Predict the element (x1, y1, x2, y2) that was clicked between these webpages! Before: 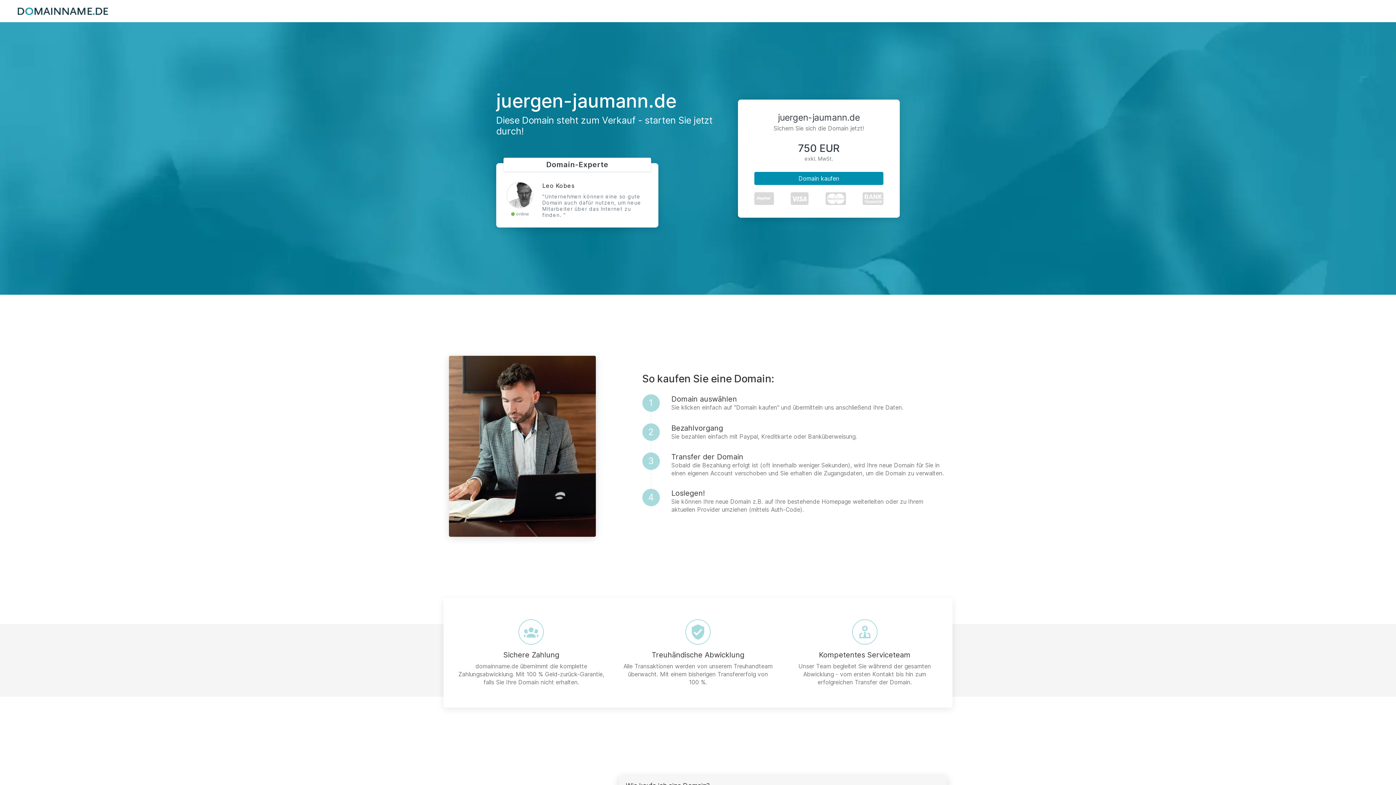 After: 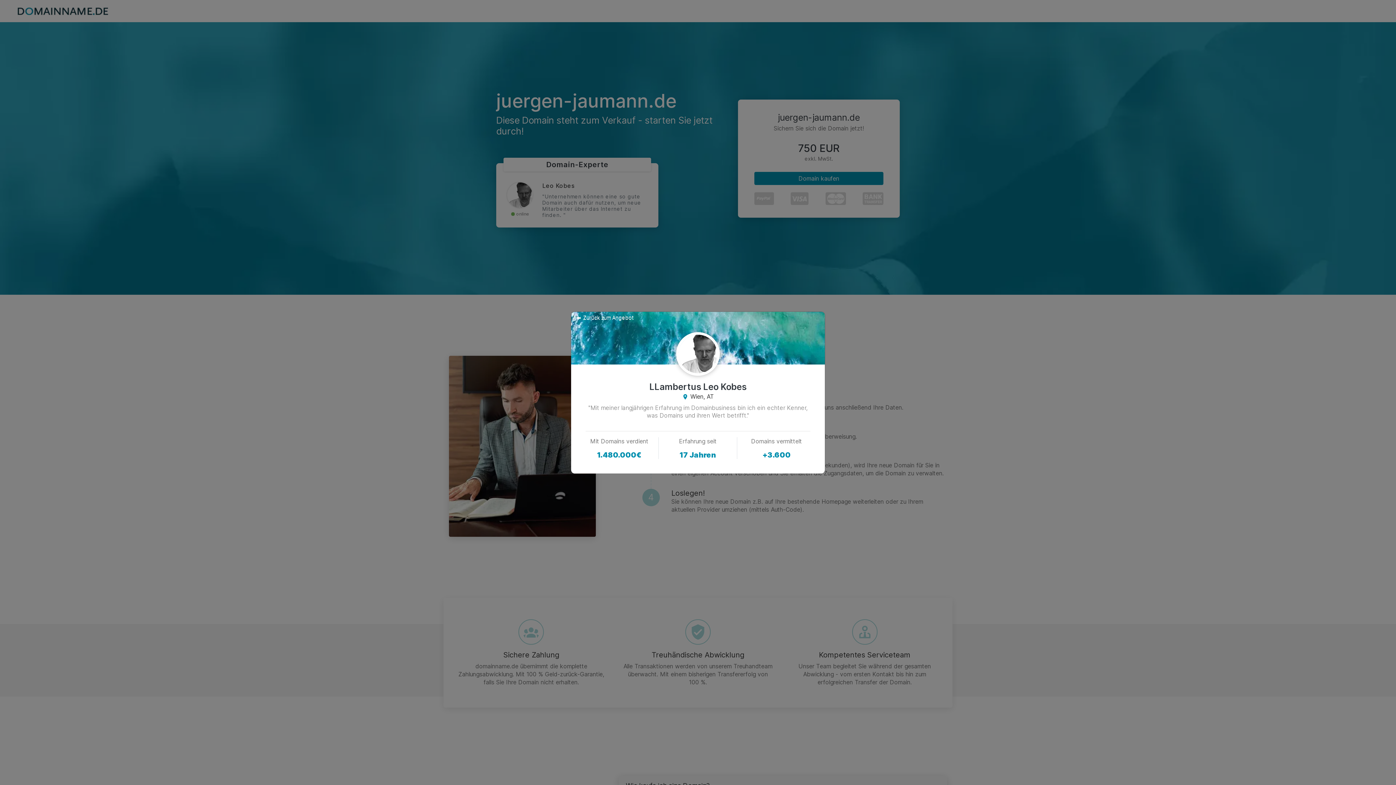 Action: bbox: (507, 182, 532, 207)